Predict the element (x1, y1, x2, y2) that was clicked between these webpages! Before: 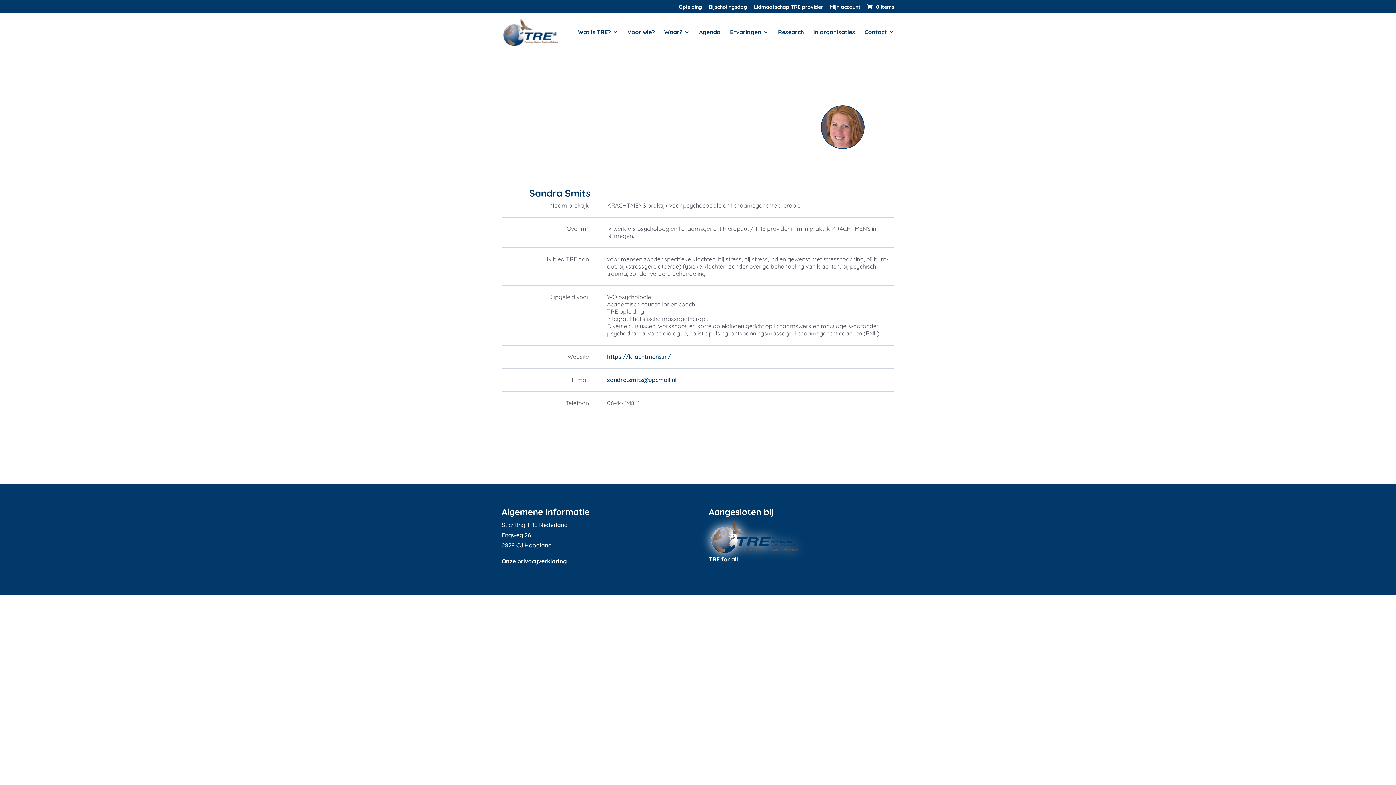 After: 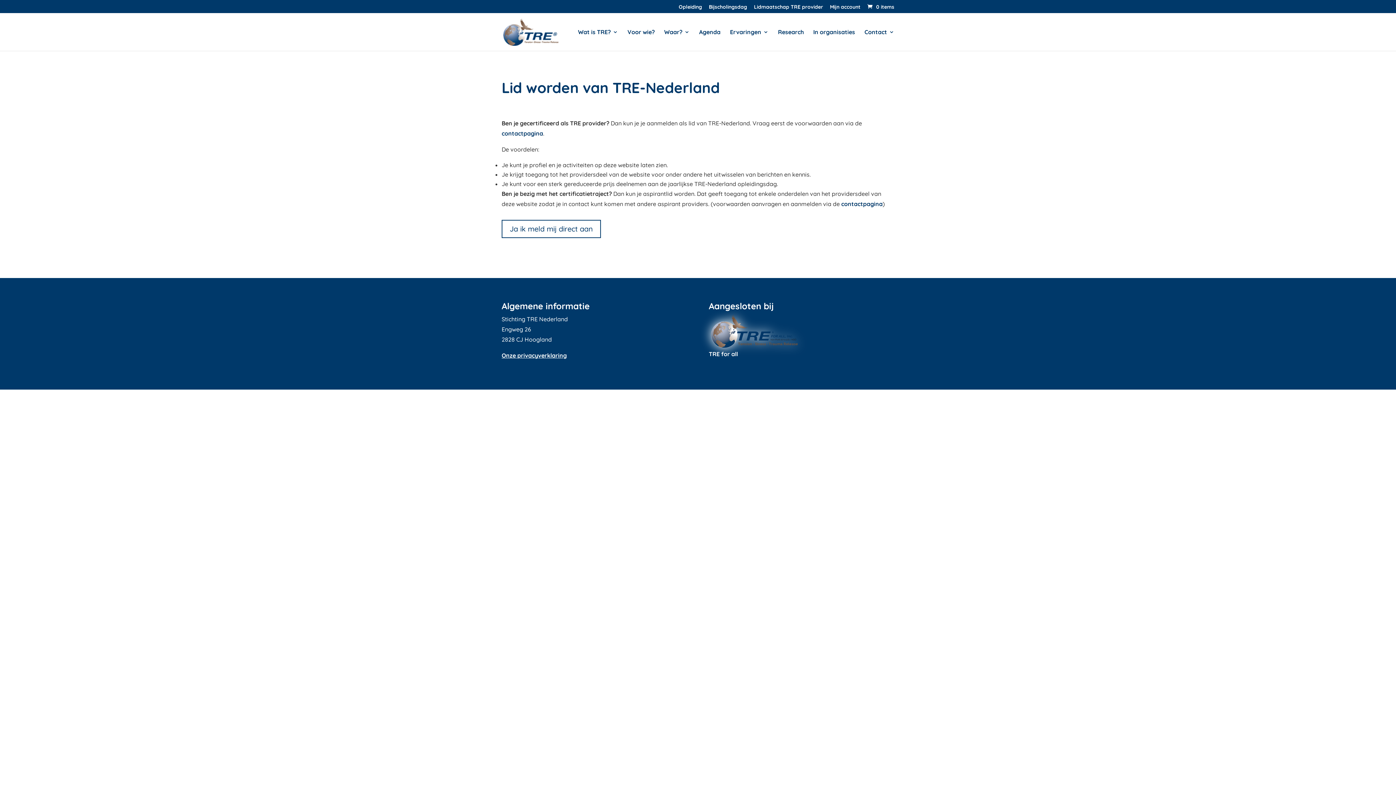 Action: bbox: (754, 4, 823, 13) label: Lidmaatschap TRE provider